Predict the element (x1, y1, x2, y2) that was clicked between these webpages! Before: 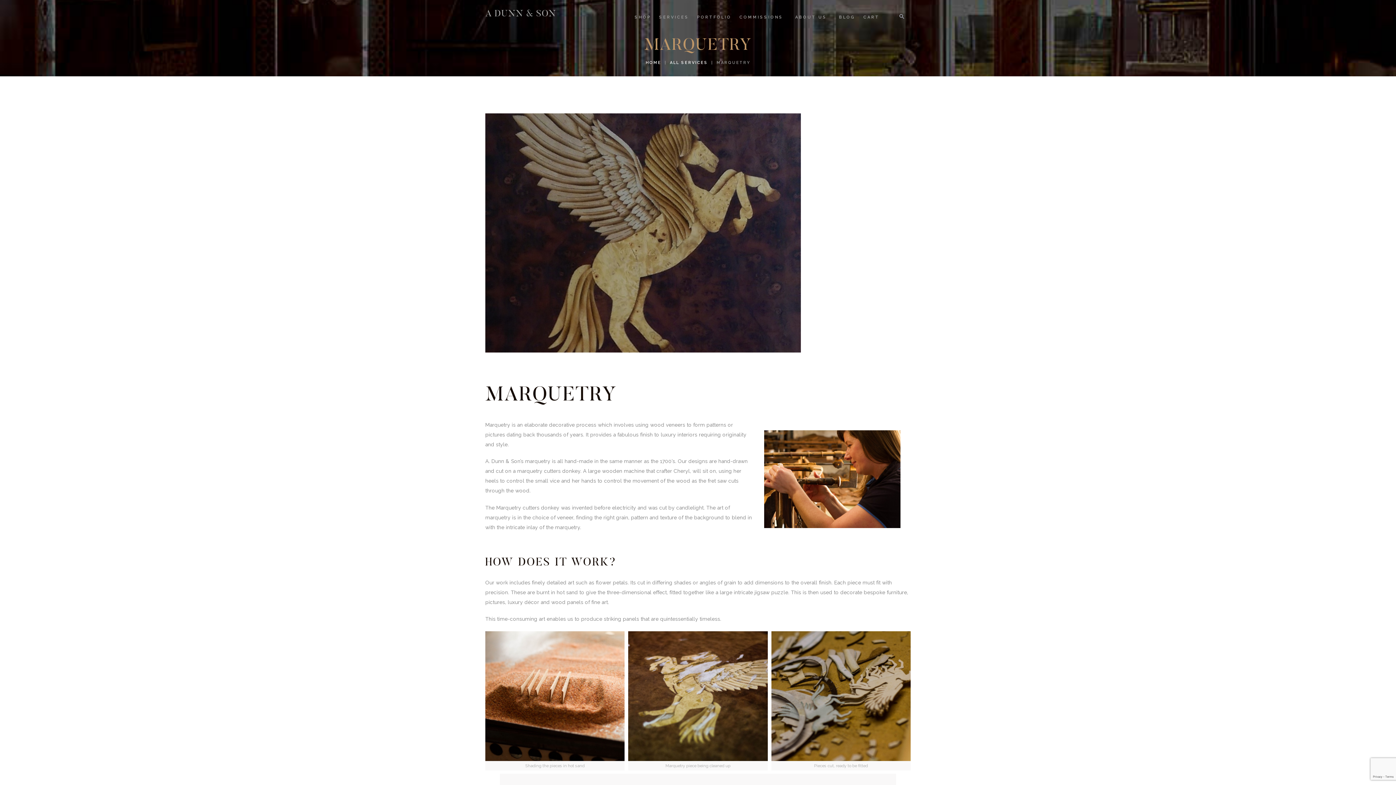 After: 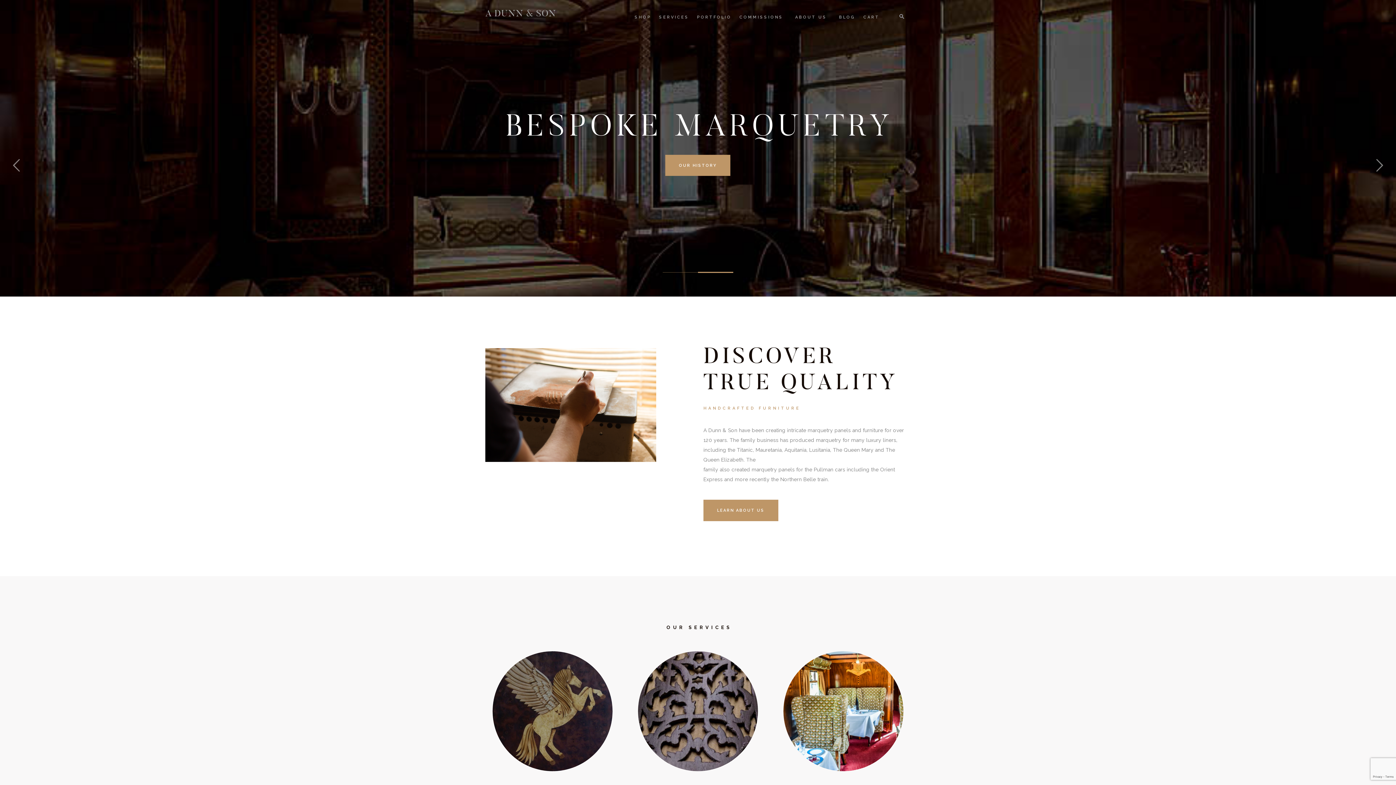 Action: bbox: (485, 7, 556, 18) label: A DUNN & SON